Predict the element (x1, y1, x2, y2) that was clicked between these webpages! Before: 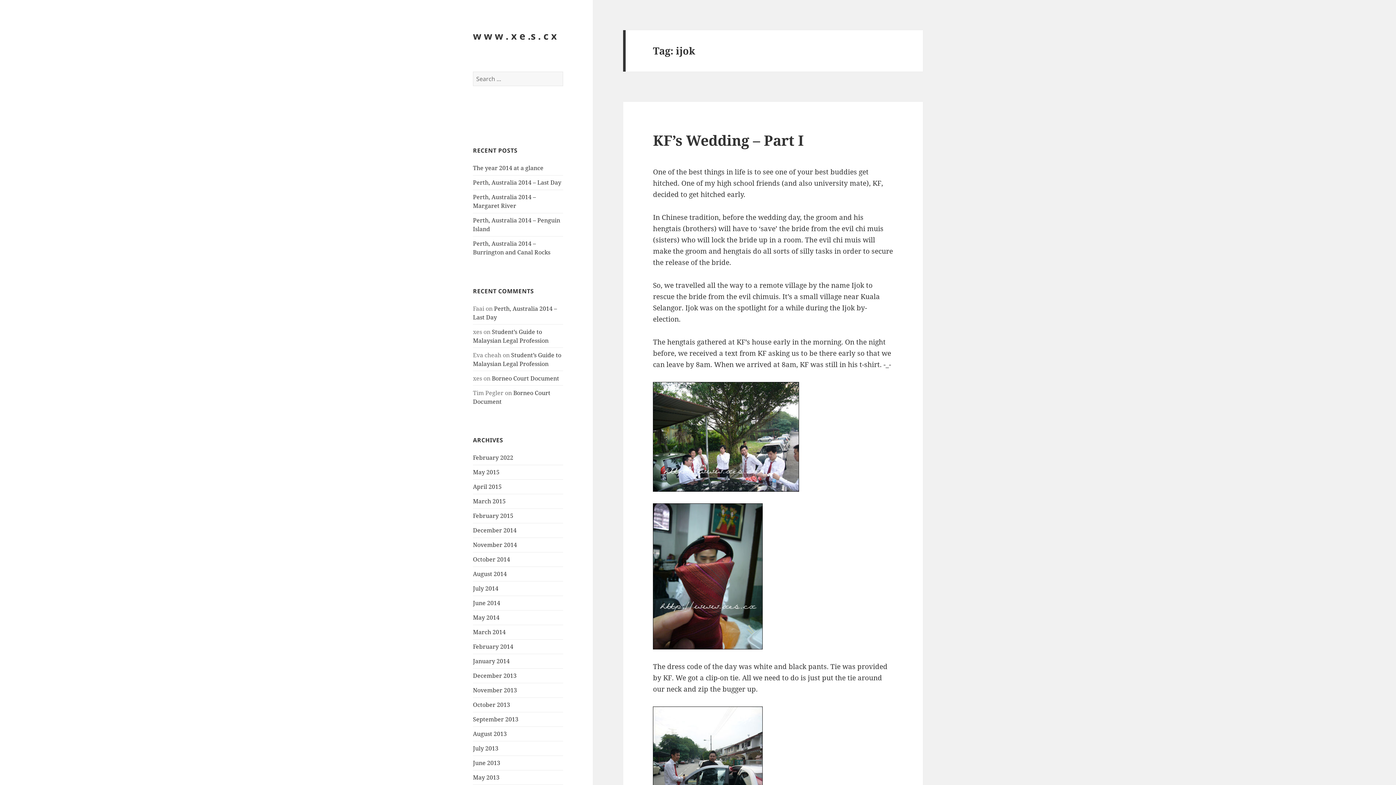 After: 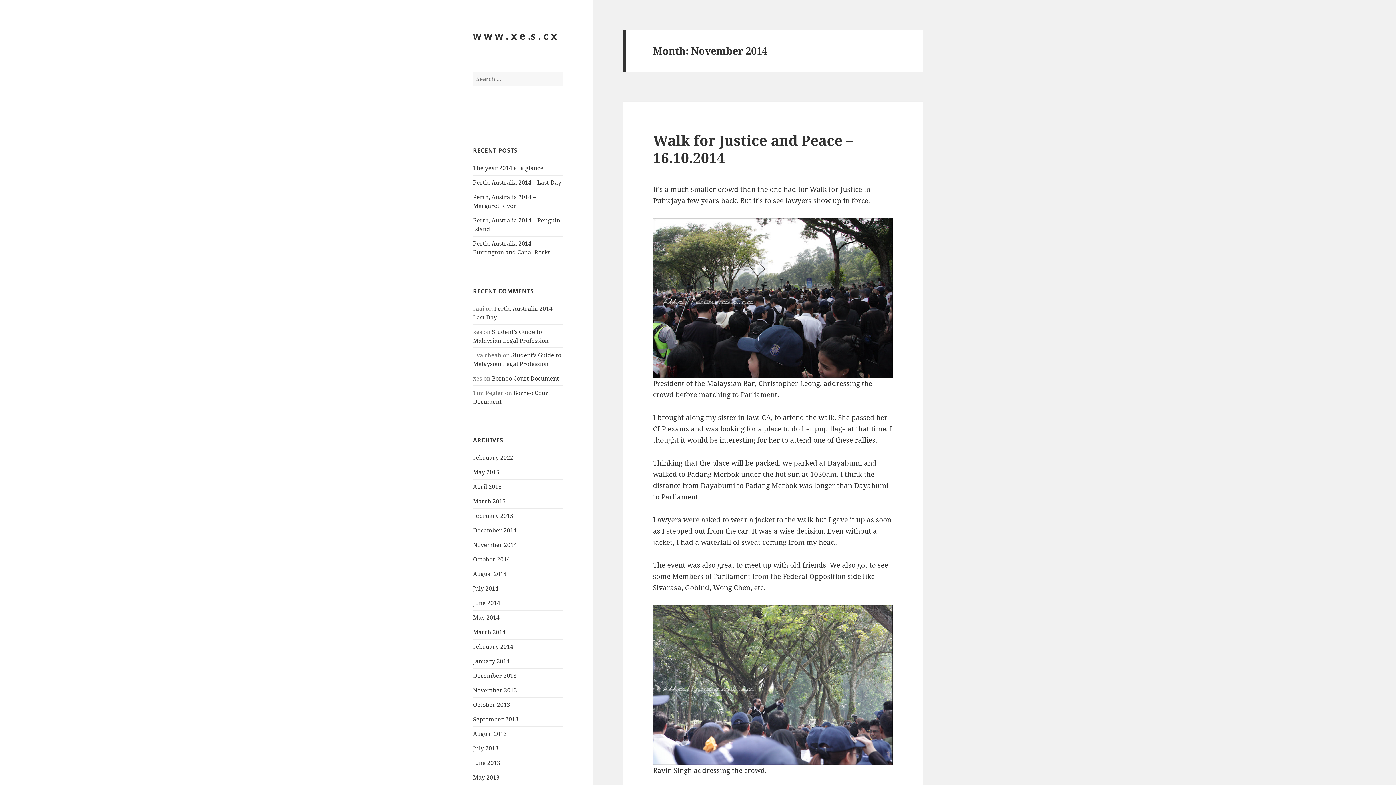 Action: label: November 2014 bbox: (473, 541, 517, 549)